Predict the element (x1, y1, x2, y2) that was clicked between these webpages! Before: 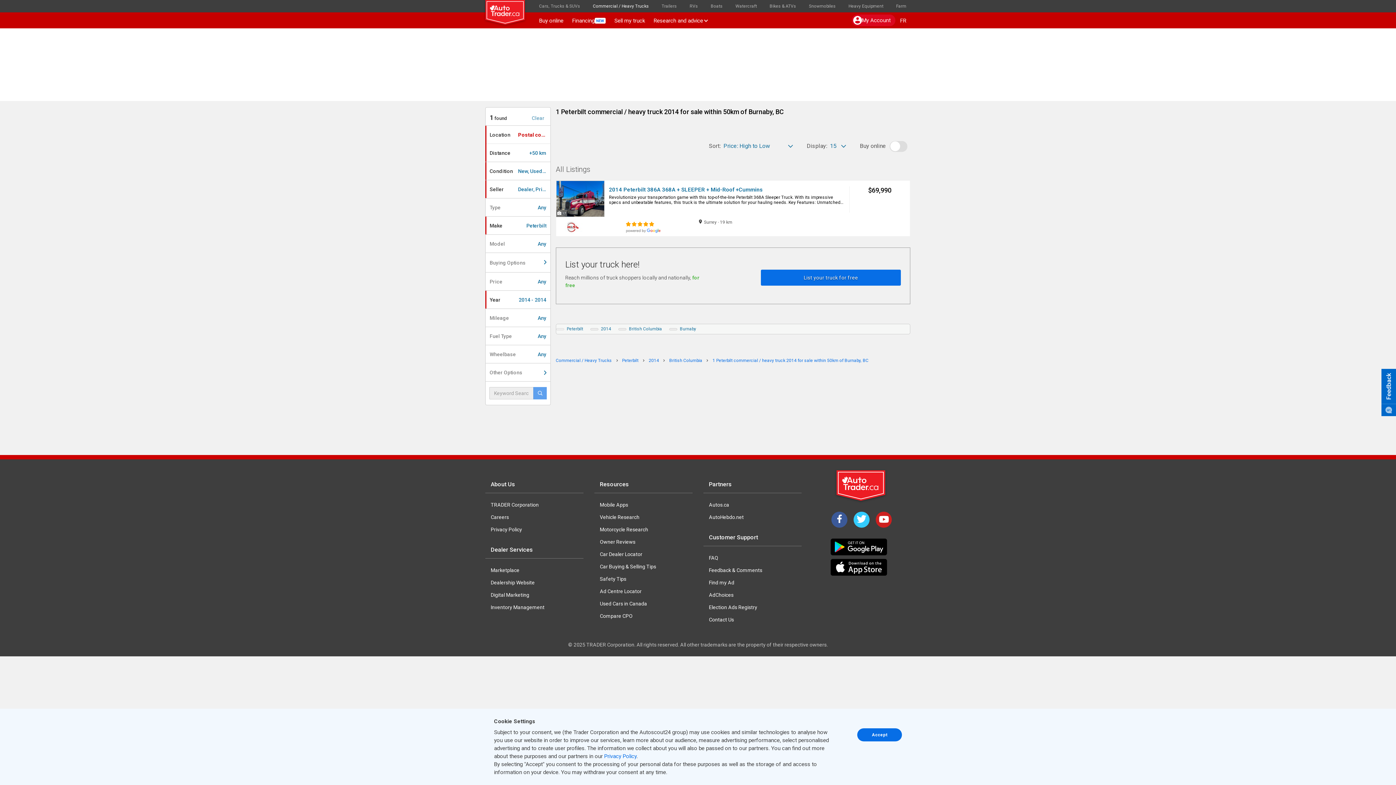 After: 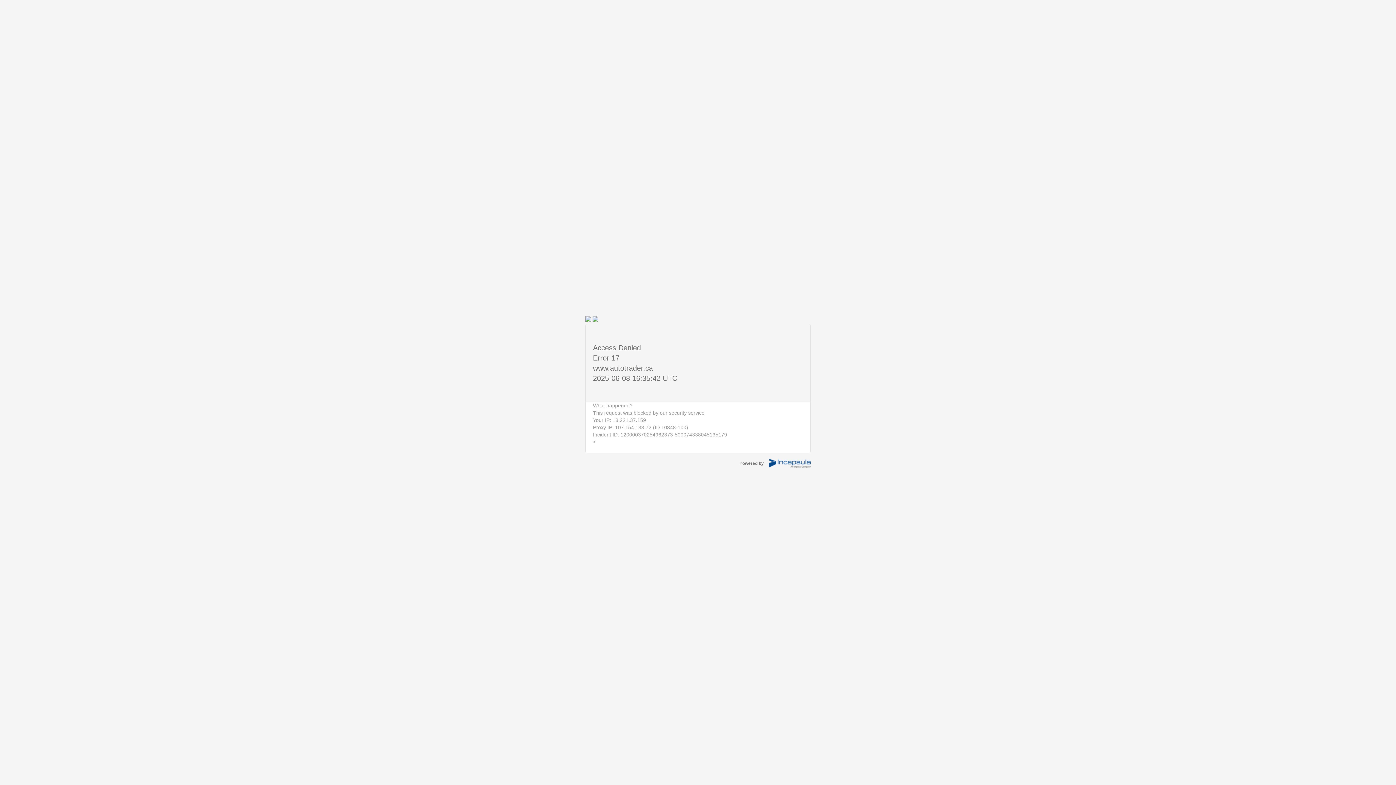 Action: bbox: (765, 0, 800, 12) label: Bikes & ATVs